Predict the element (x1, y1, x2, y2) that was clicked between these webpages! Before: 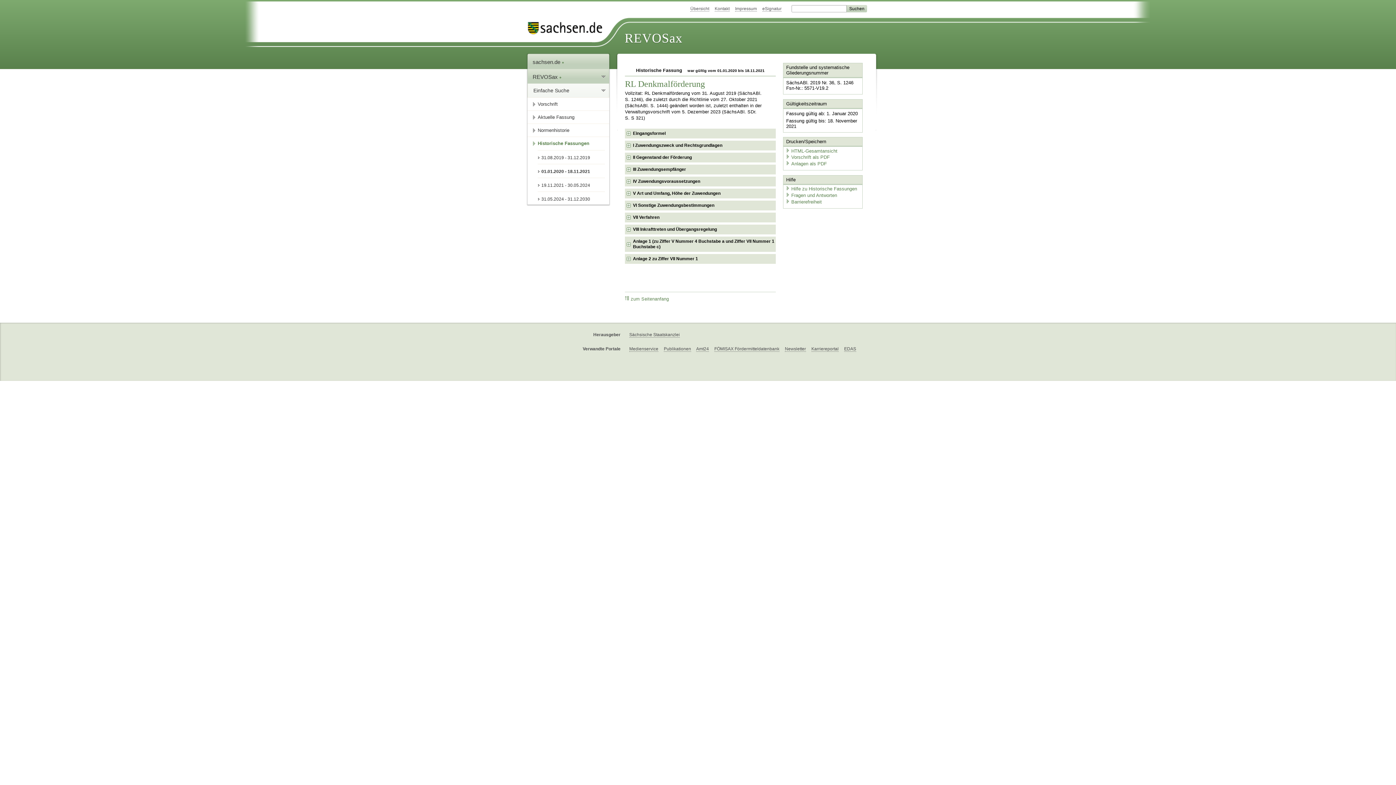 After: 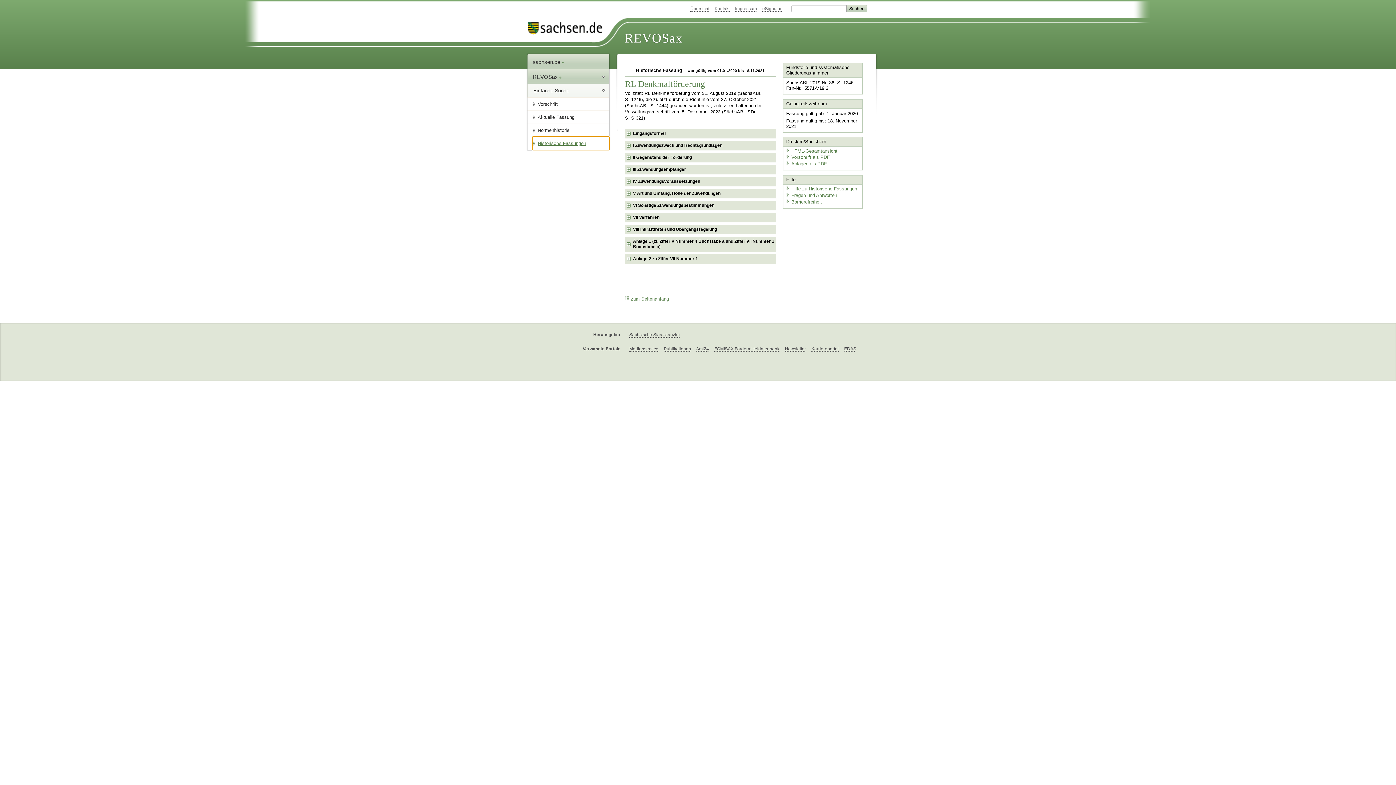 Action: label: Historische Fassungen bbox: (537, 140, 605, 146)